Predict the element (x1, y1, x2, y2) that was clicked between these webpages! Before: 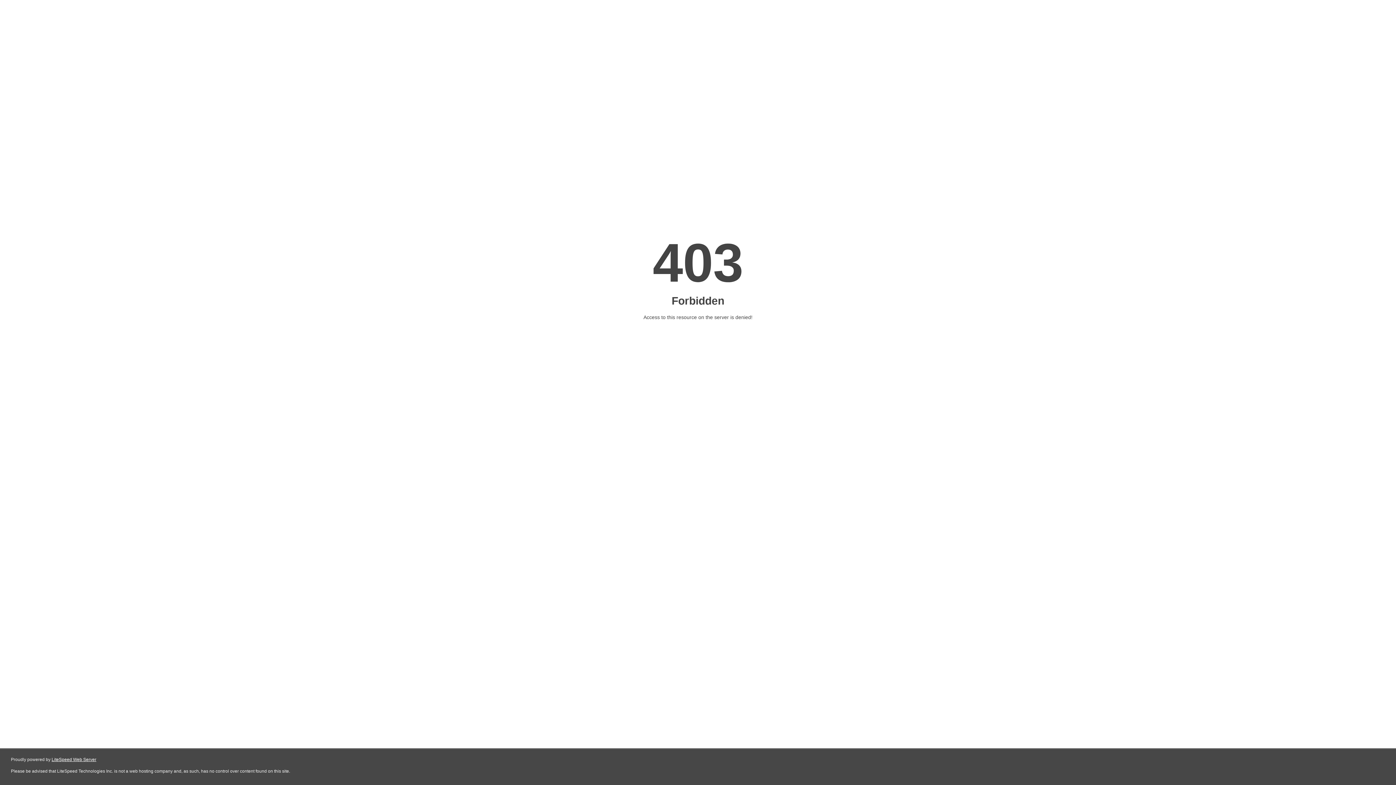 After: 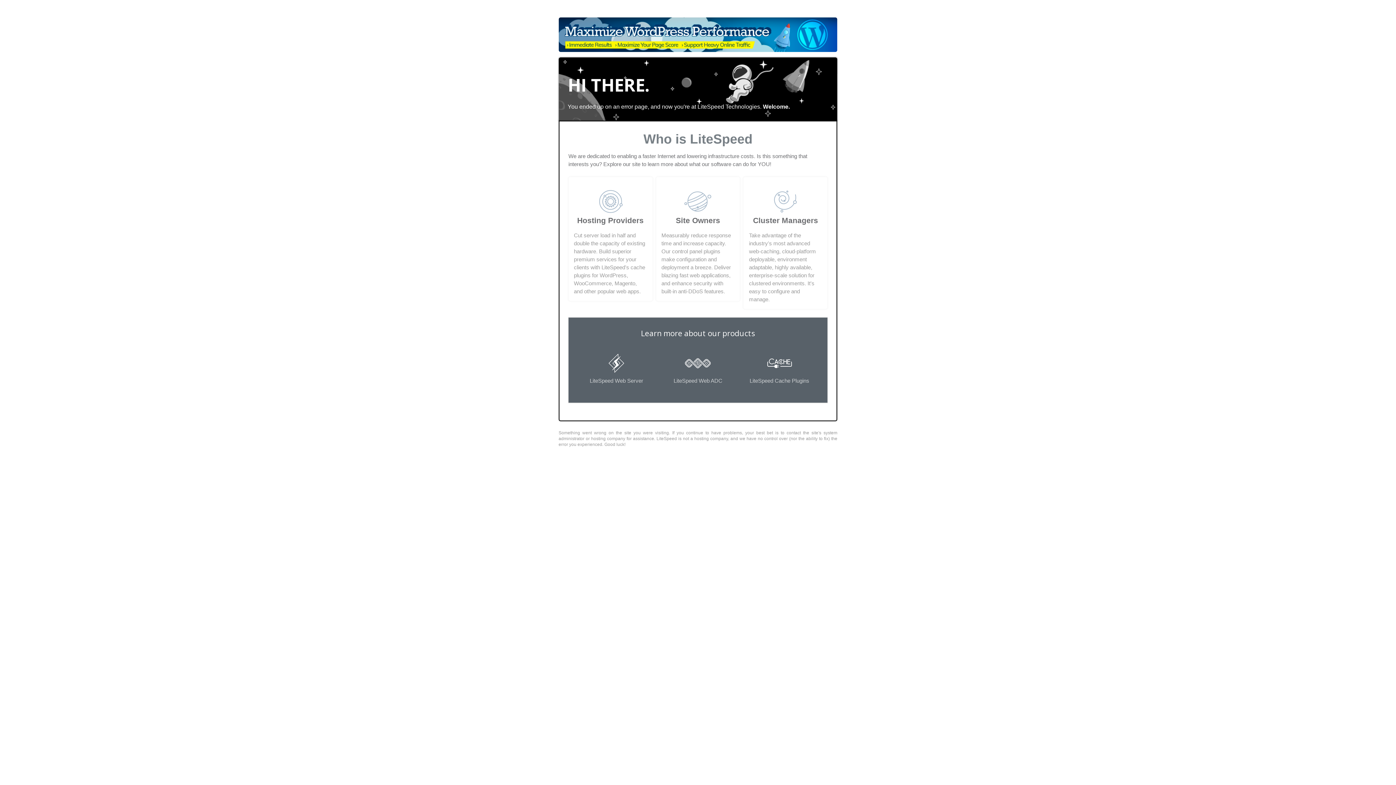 Action: bbox: (51, 757, 96, 762) label: LiteSpeed Web Server